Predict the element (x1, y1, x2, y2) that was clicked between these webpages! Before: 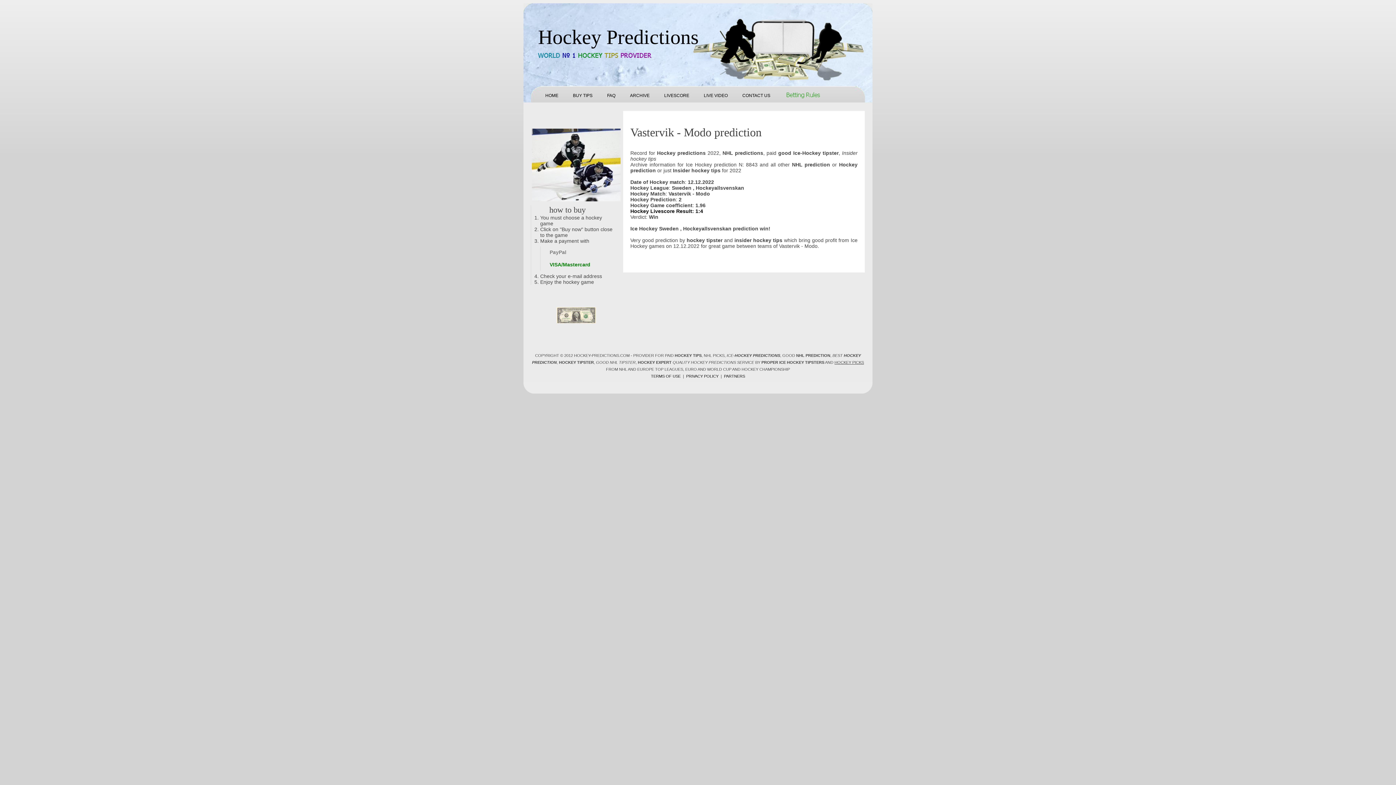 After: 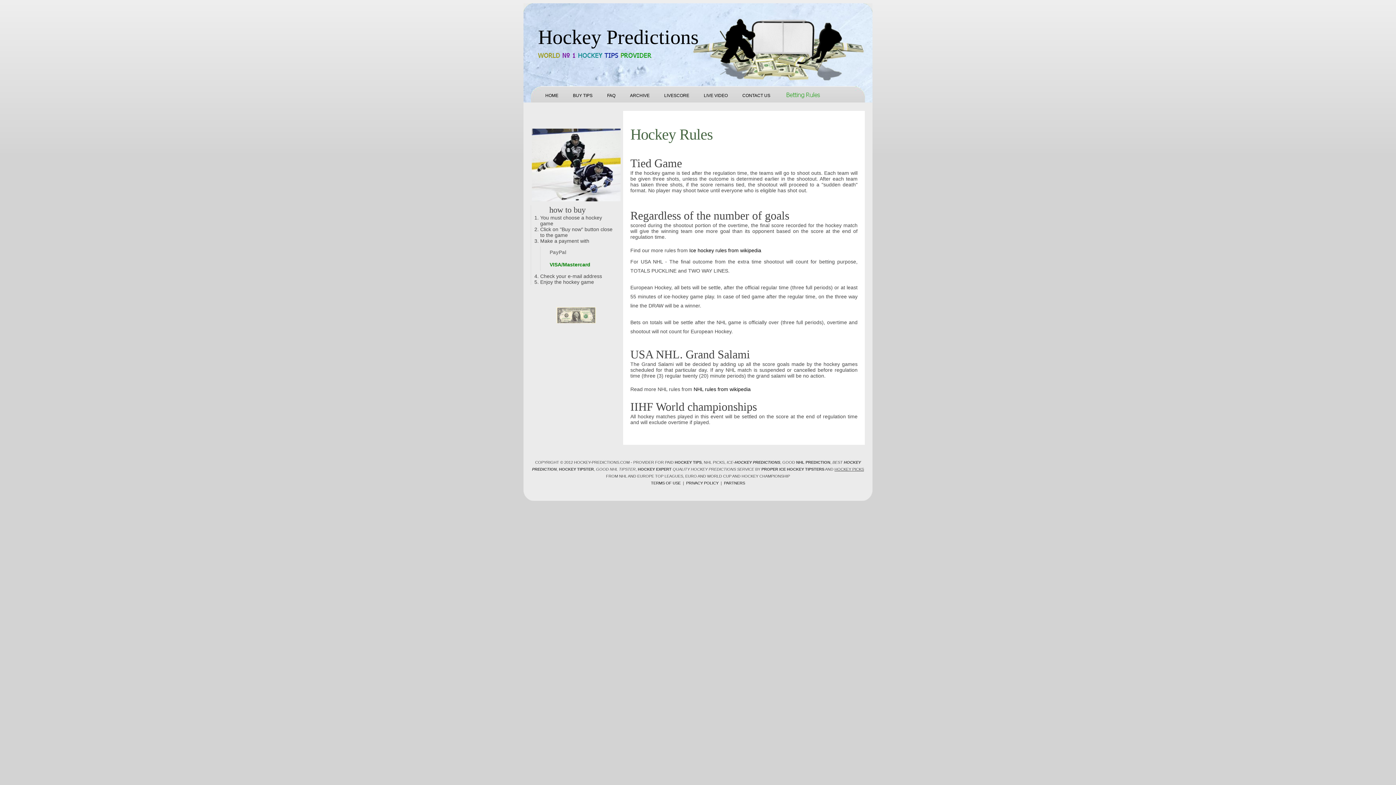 Action: bbox: (785, 100, 821, 105)